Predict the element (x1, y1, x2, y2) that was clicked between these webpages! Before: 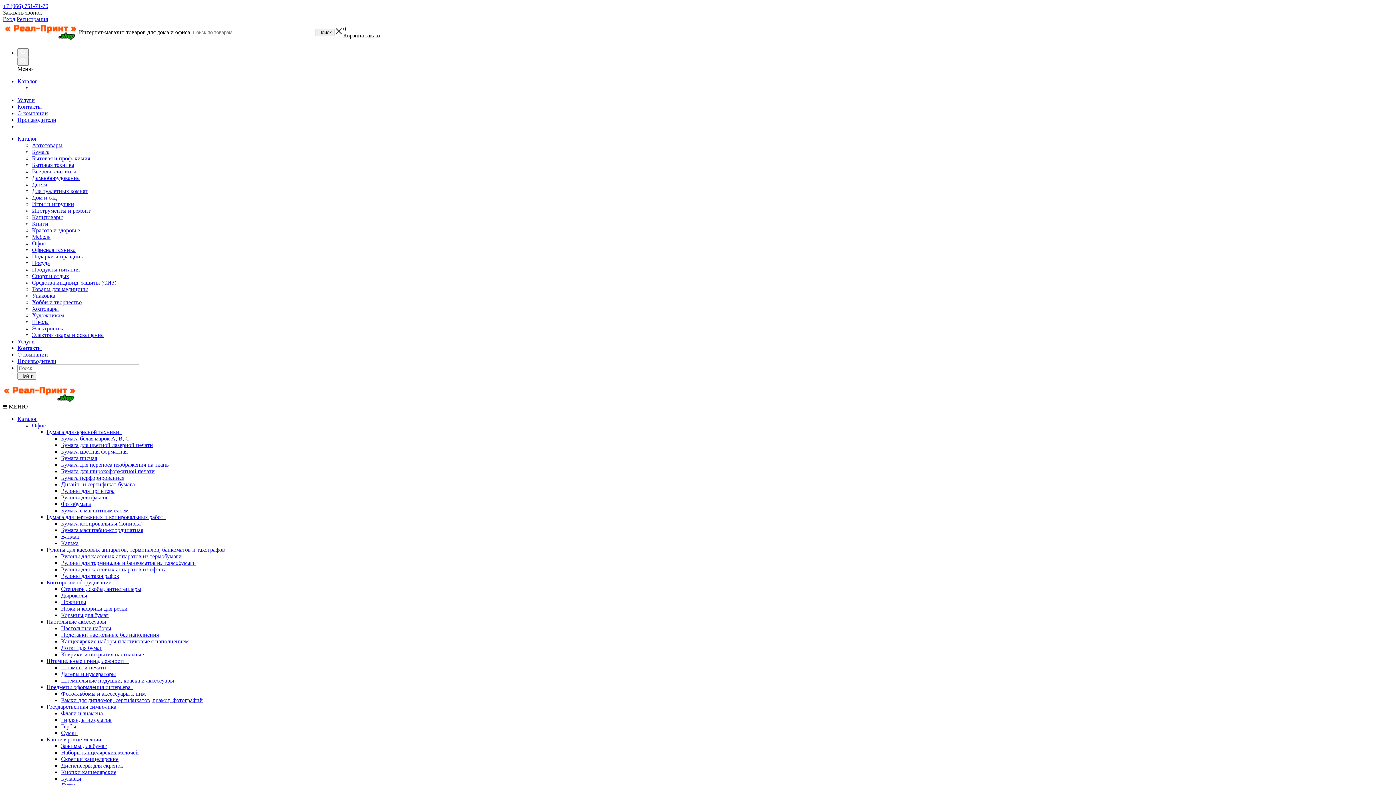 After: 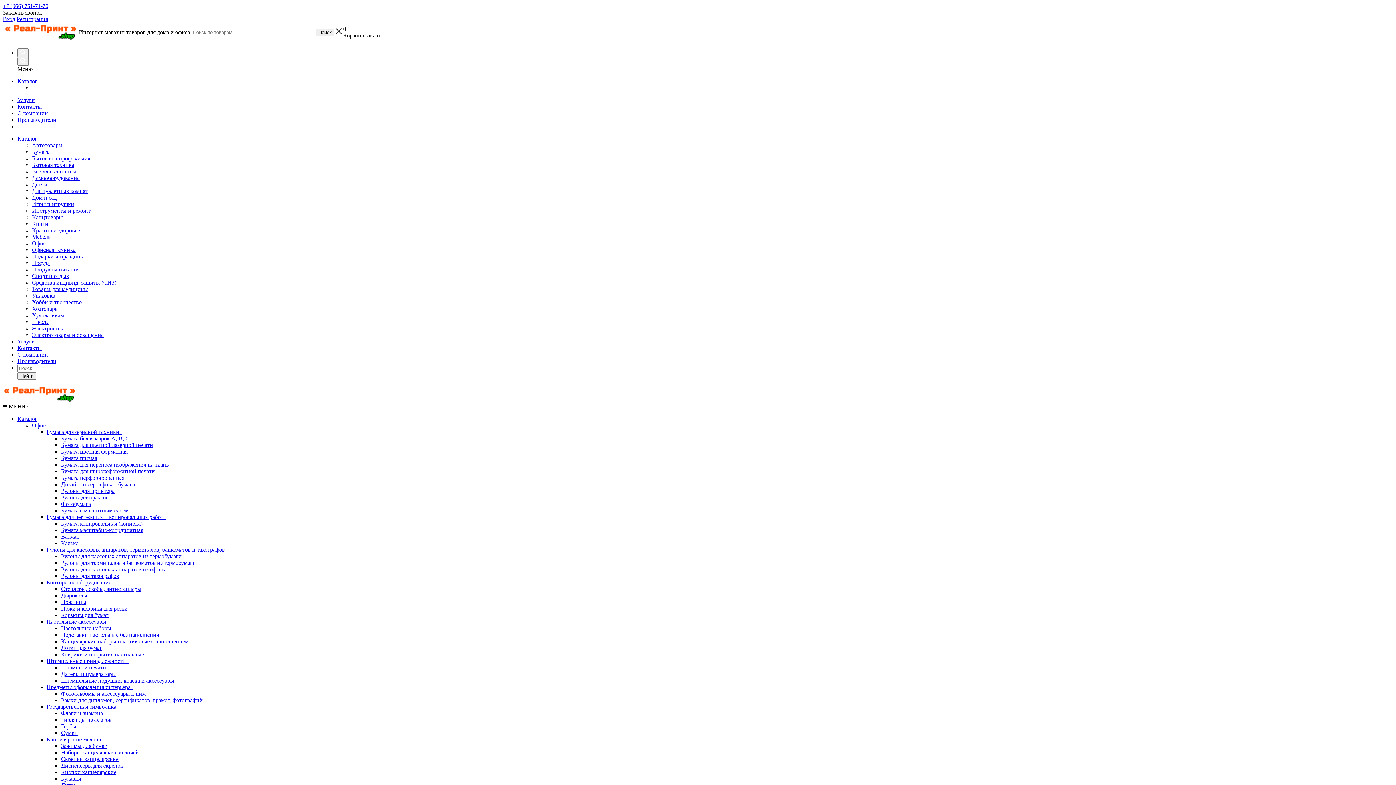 Action: label: Наборы канцелярских мелочей bbox: (61, 749, 138, 756)